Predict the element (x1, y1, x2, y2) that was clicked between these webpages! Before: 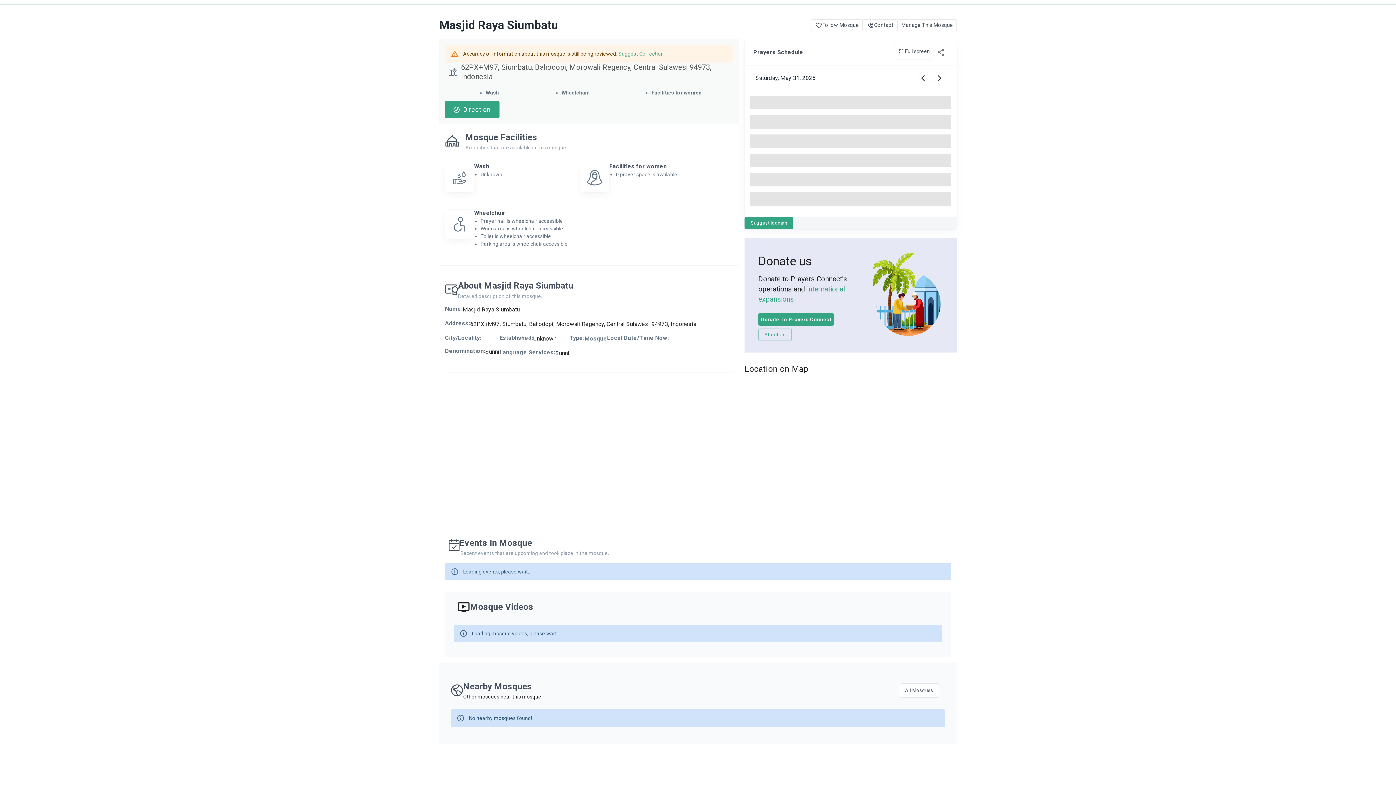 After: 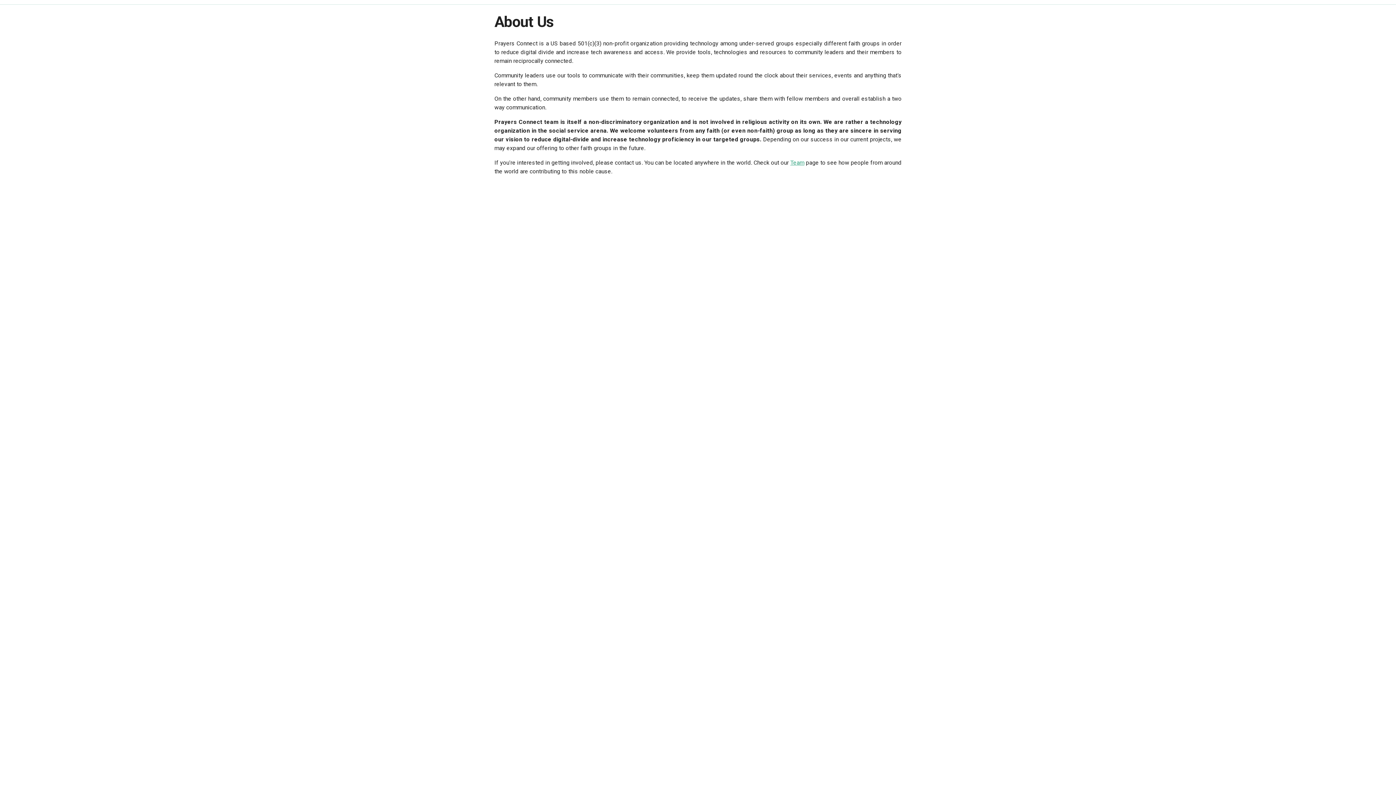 Action: bbox: (758, 328, 791, 341) label: About Us